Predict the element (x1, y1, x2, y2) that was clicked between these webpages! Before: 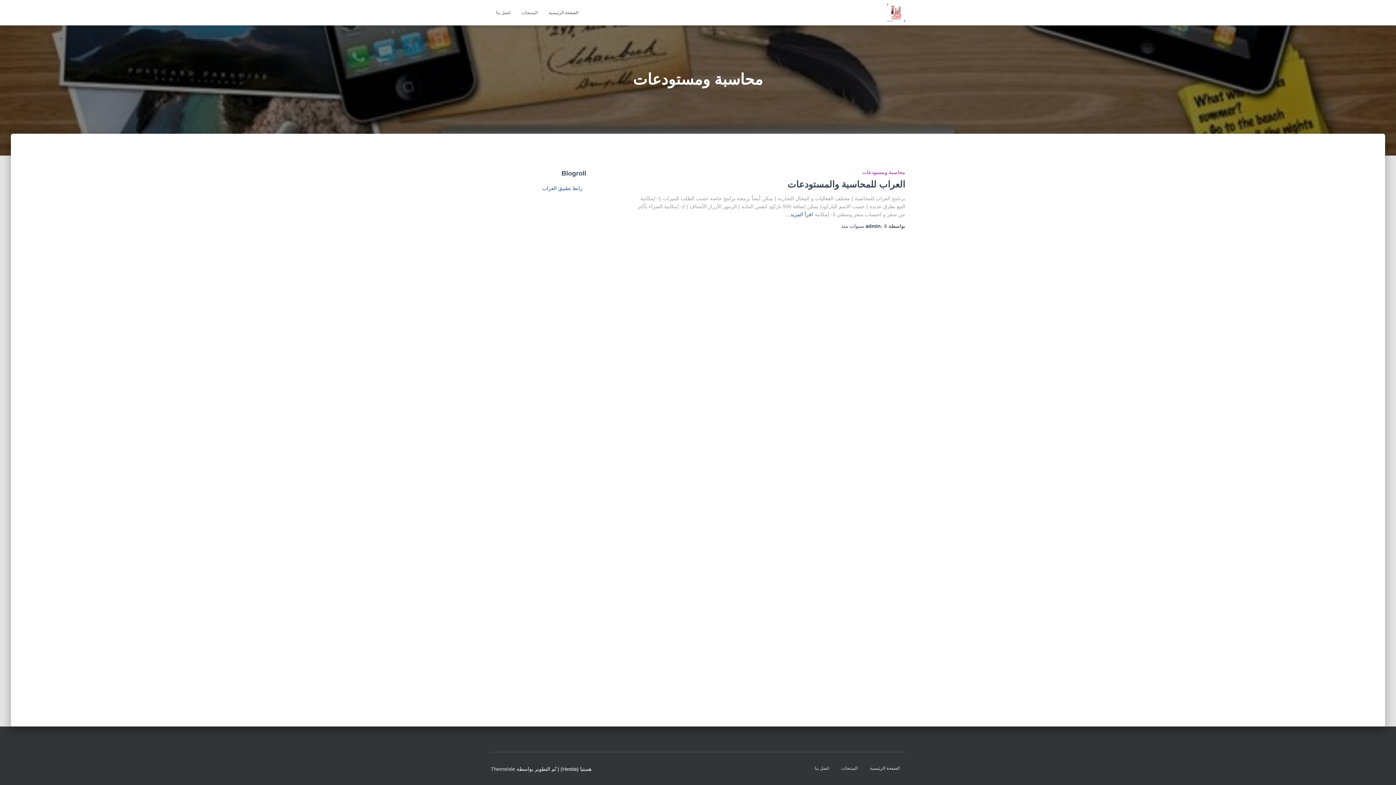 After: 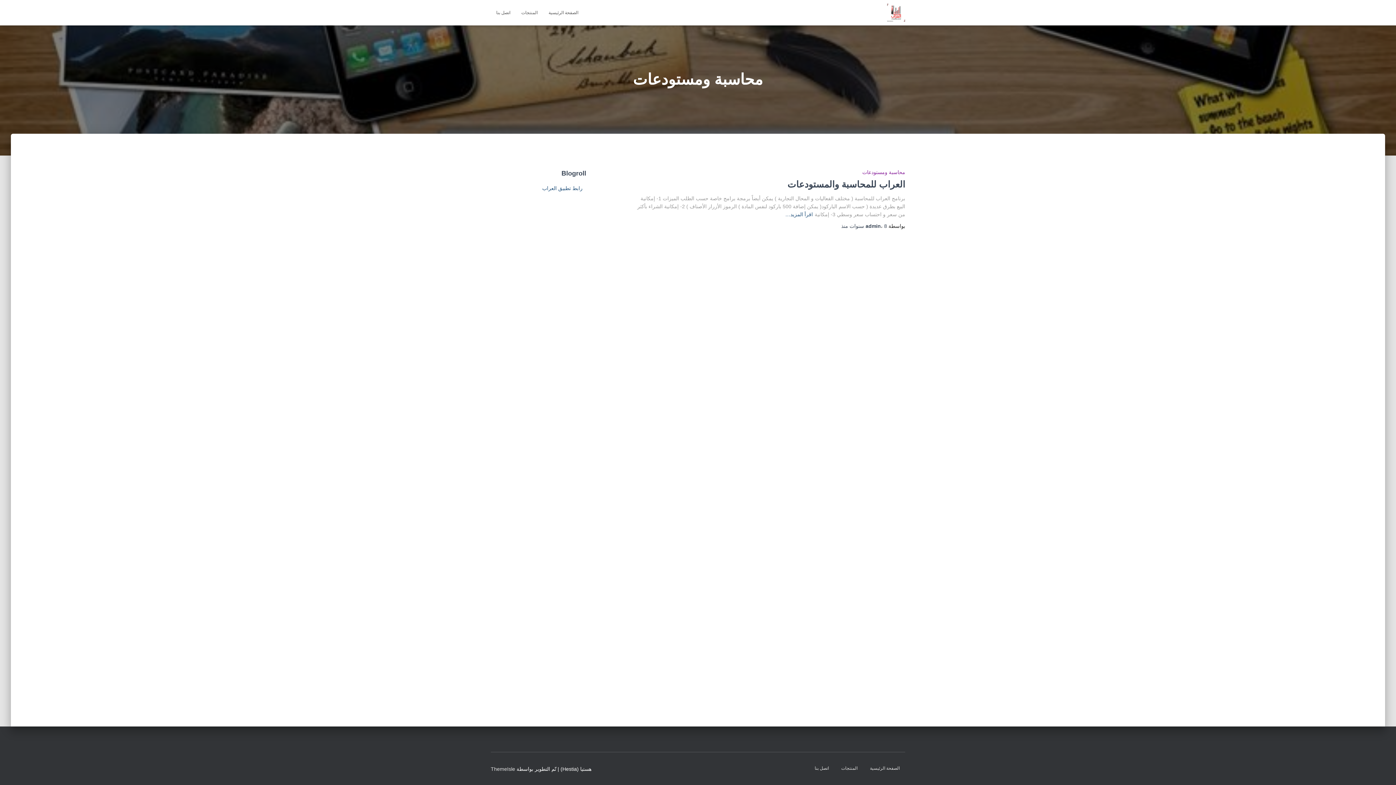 Action: bbox: (862, 169, 905, 175) label: محاسبة ومستودعات